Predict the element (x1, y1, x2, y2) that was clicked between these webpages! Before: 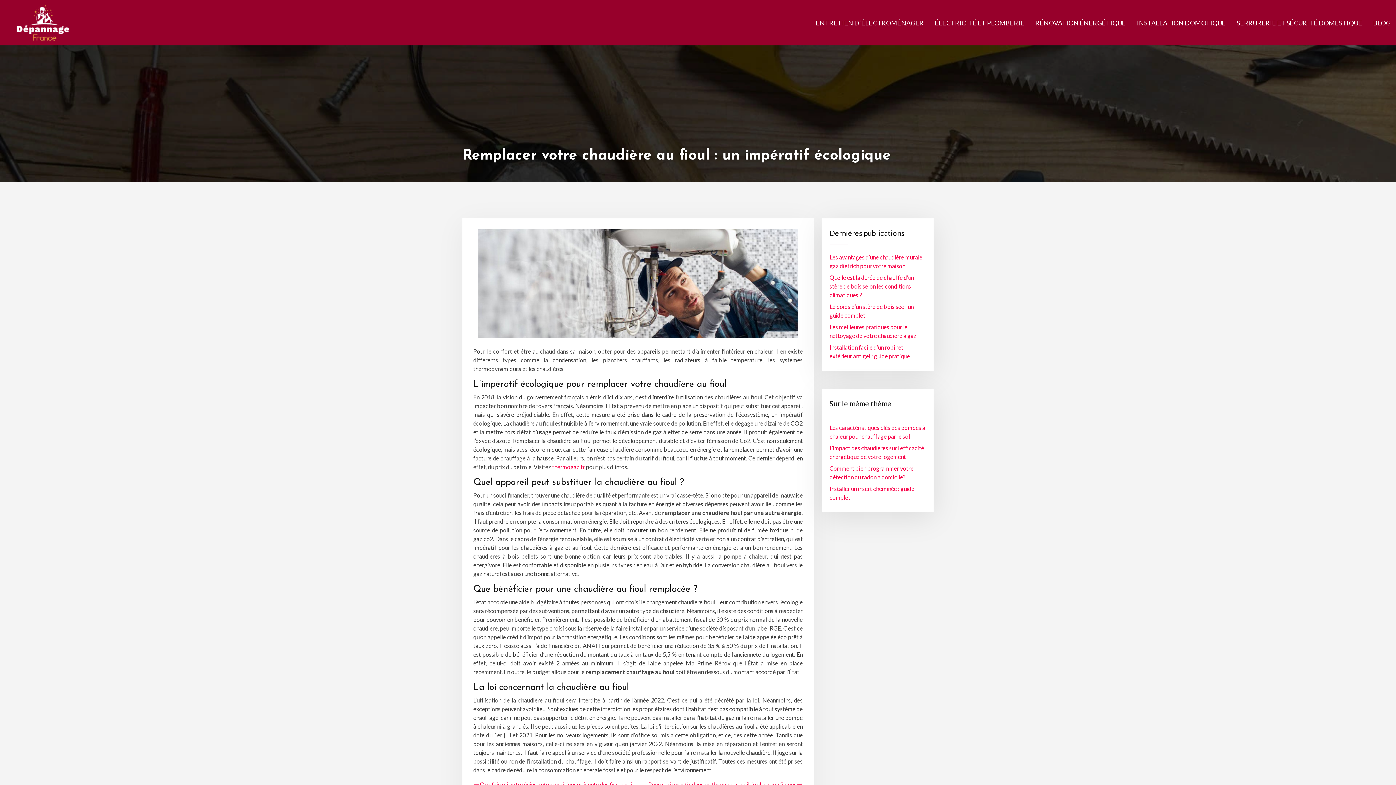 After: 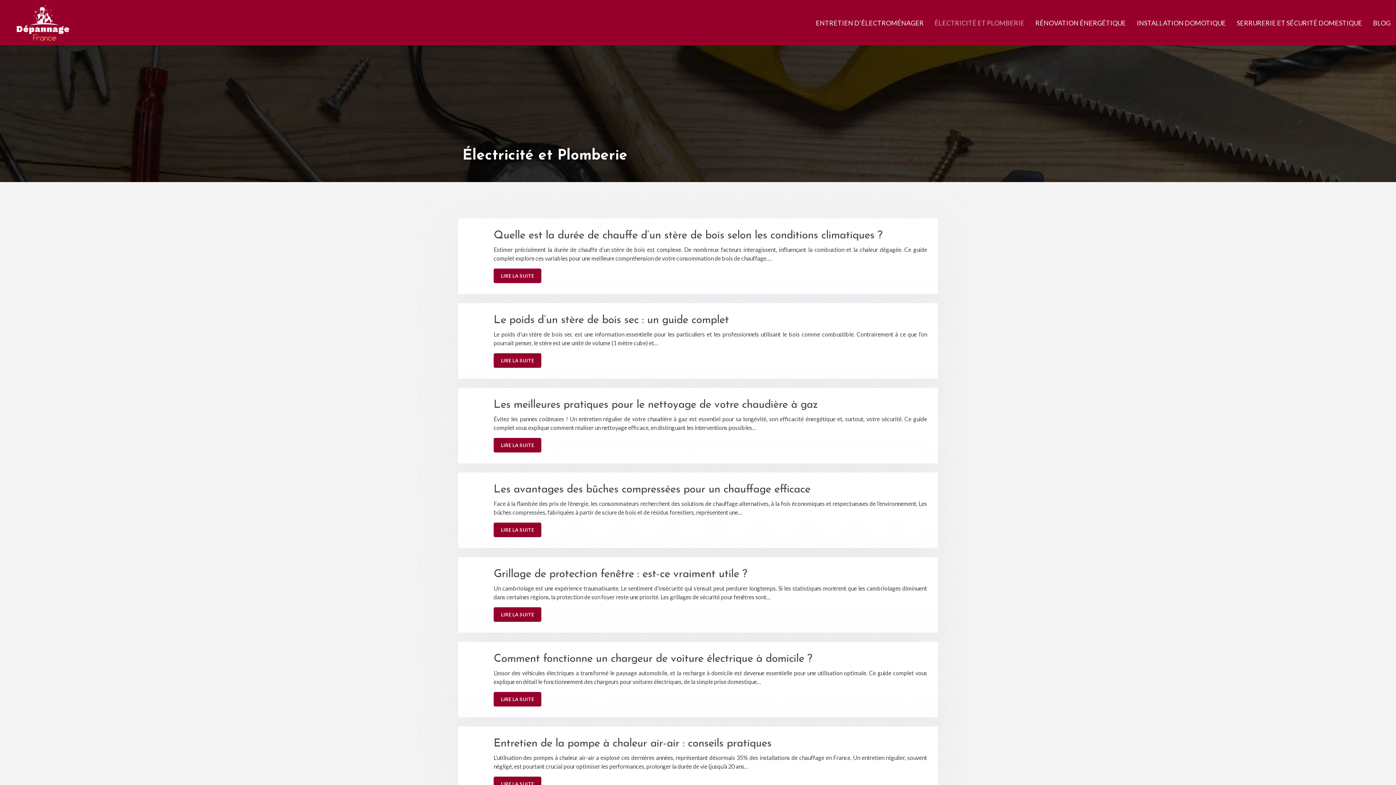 Action: label: ÉLECTRICITÉ ET PLOMBERIE bbox: (929, 4, 1030, 40)